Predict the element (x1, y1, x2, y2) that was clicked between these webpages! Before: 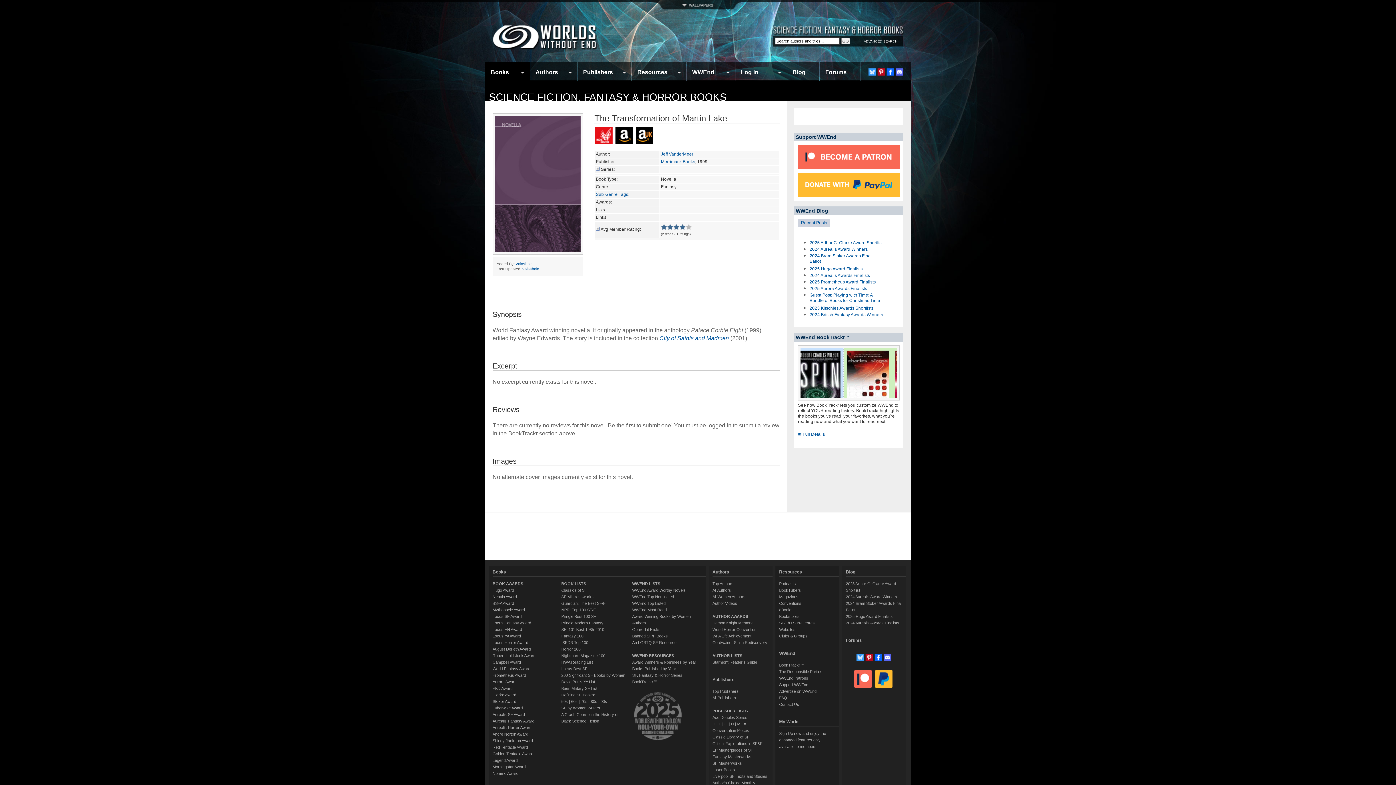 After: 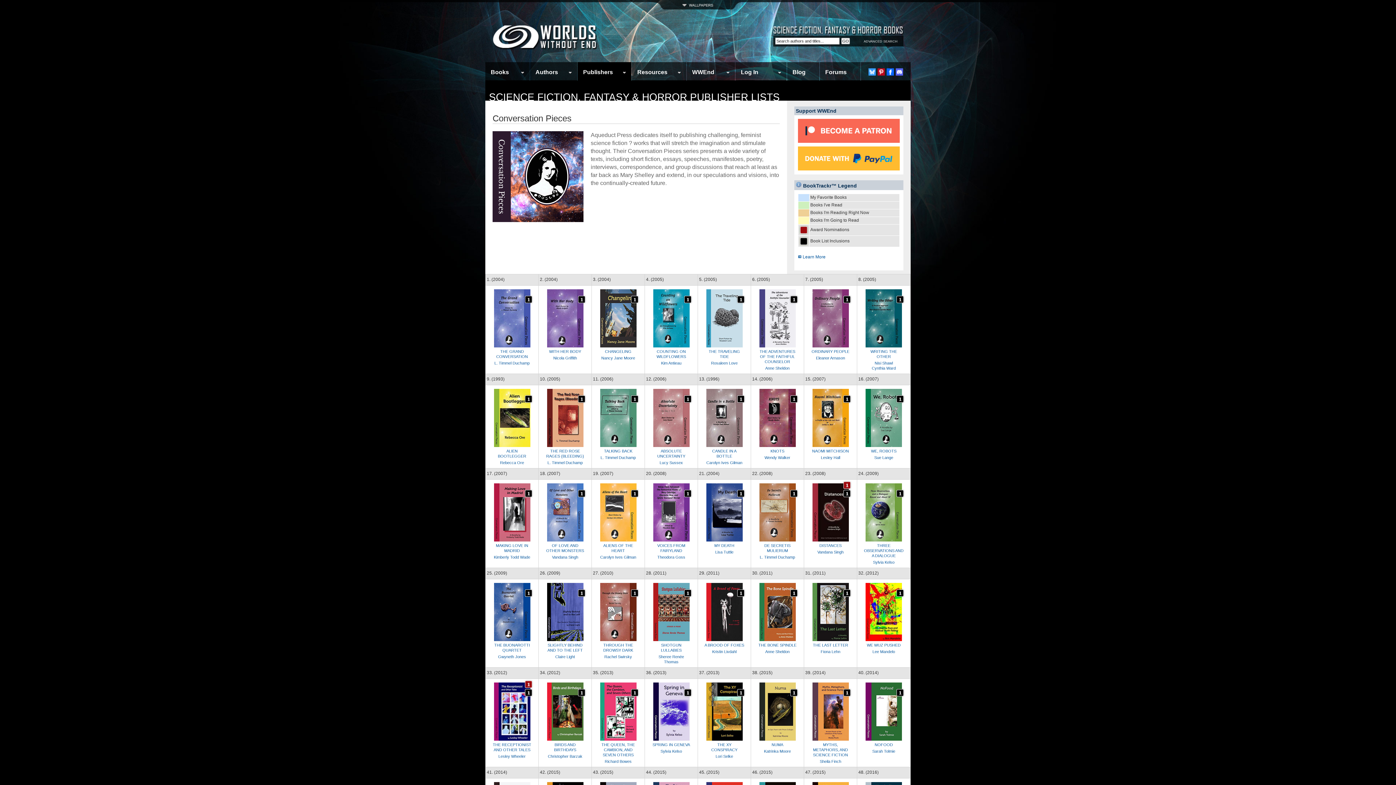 Action: label: Conversation Pieces bbox: (712, 728, 749, 733)